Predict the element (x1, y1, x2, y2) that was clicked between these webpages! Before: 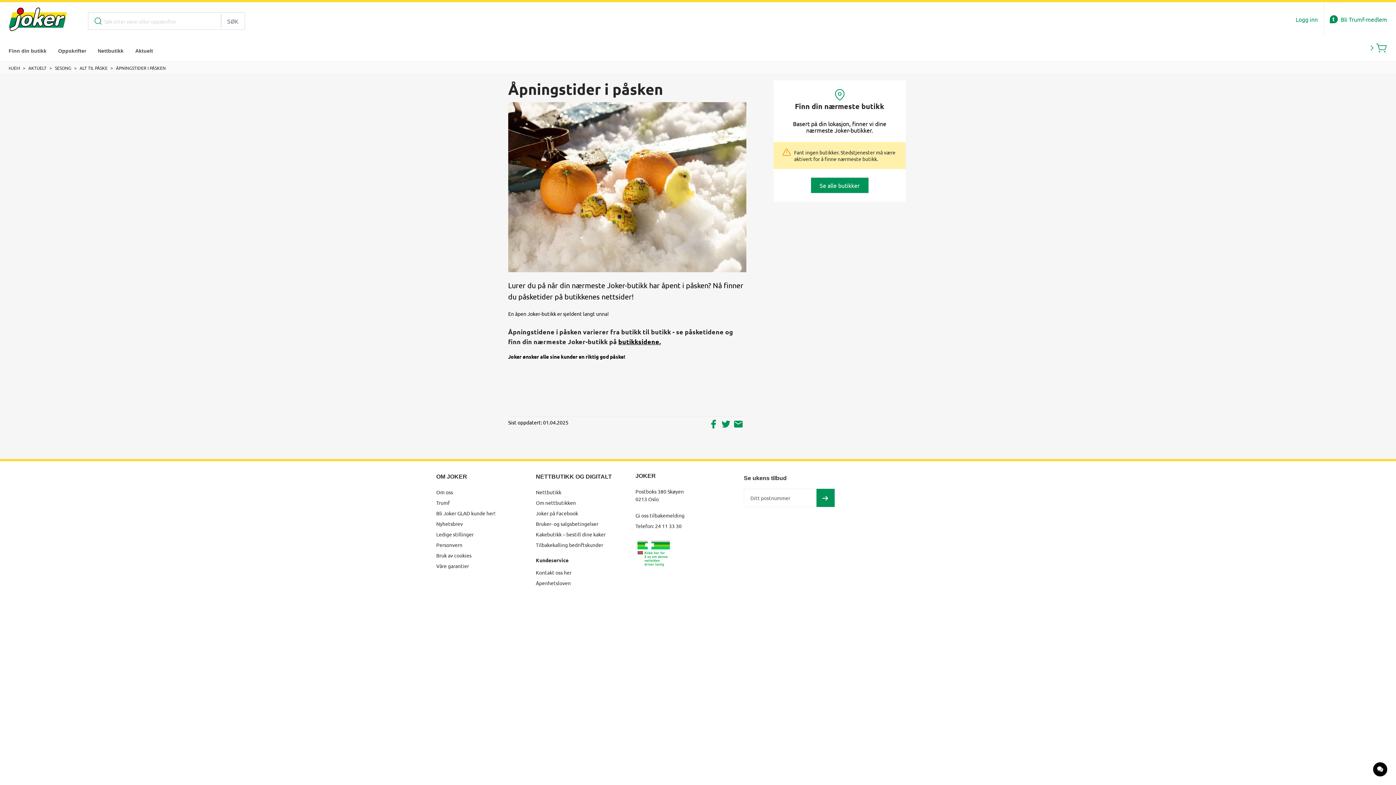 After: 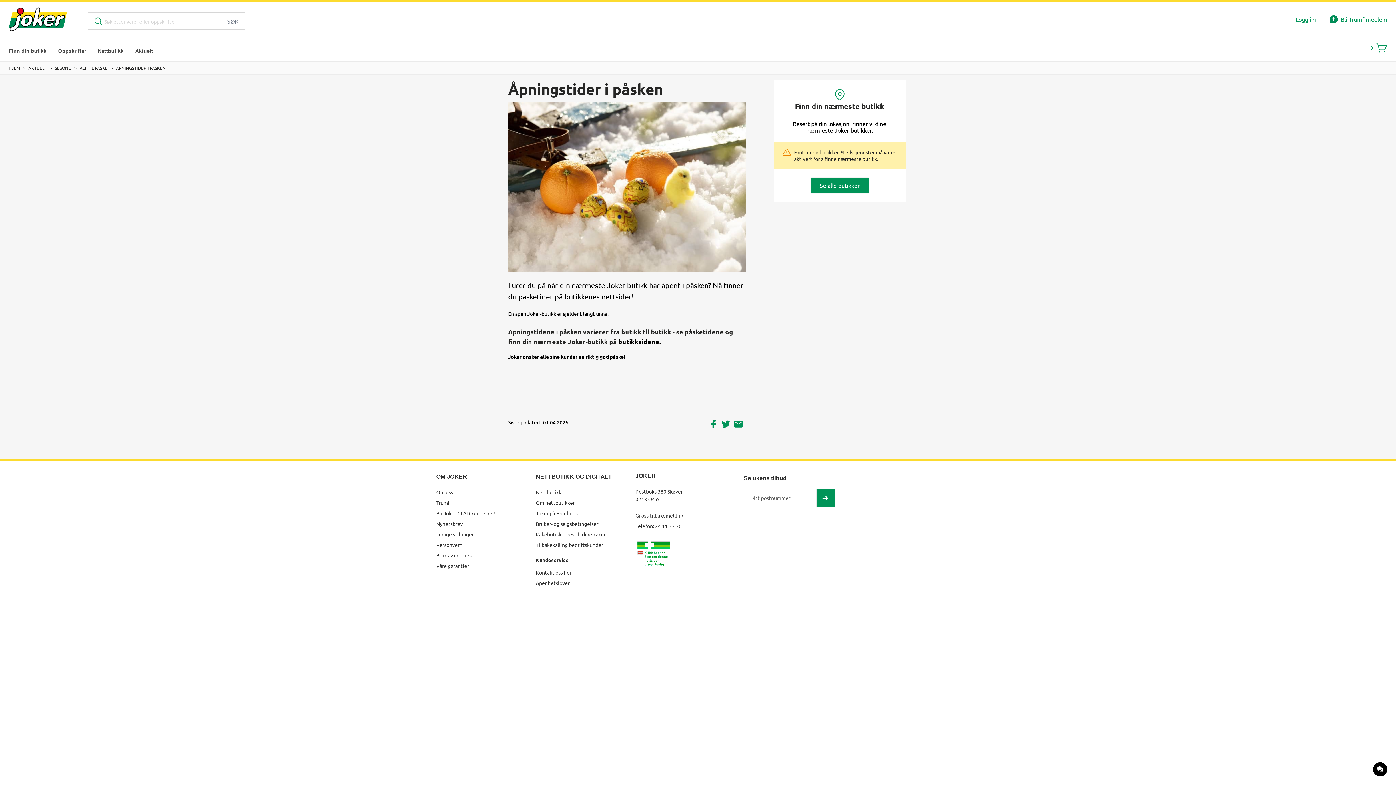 Action: label: Søk bbox: (816, 488, 834, 507)